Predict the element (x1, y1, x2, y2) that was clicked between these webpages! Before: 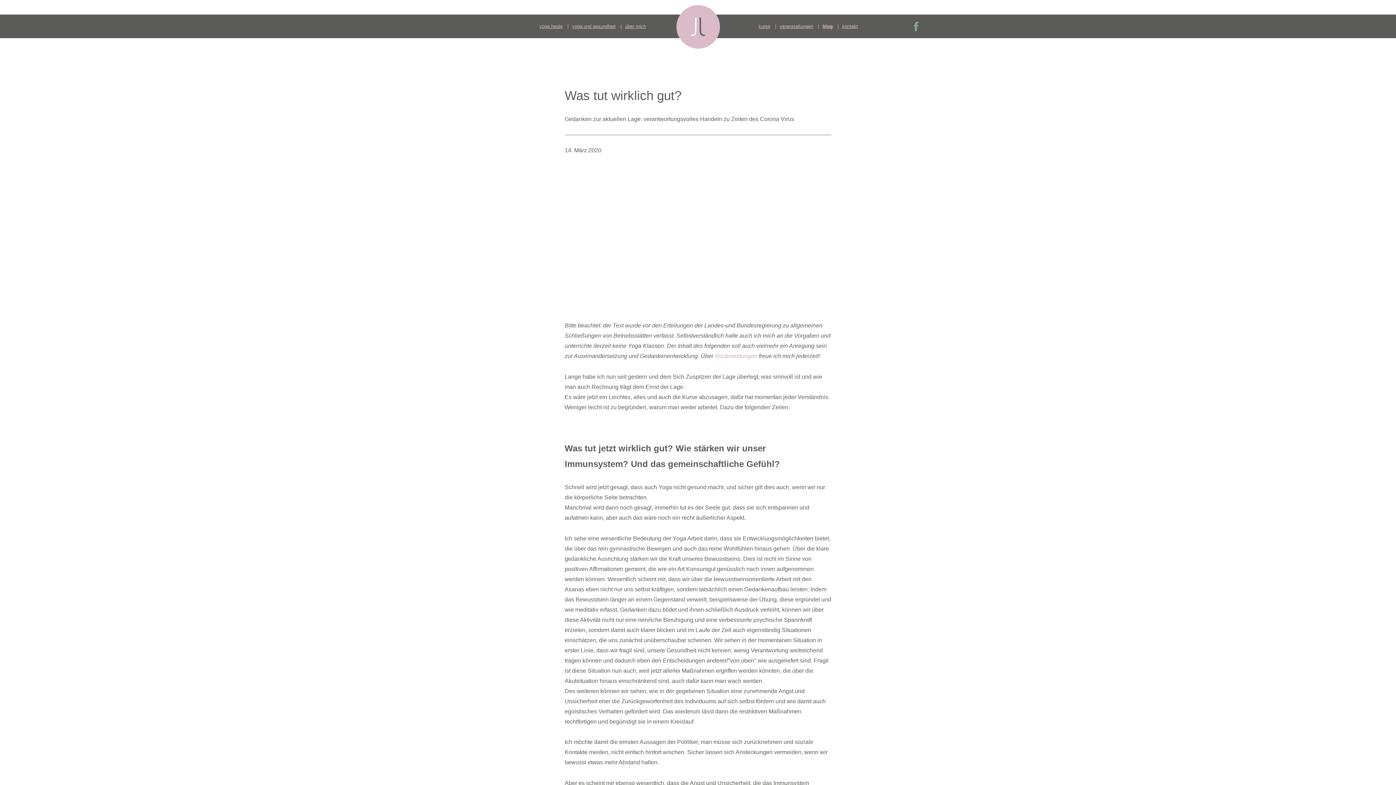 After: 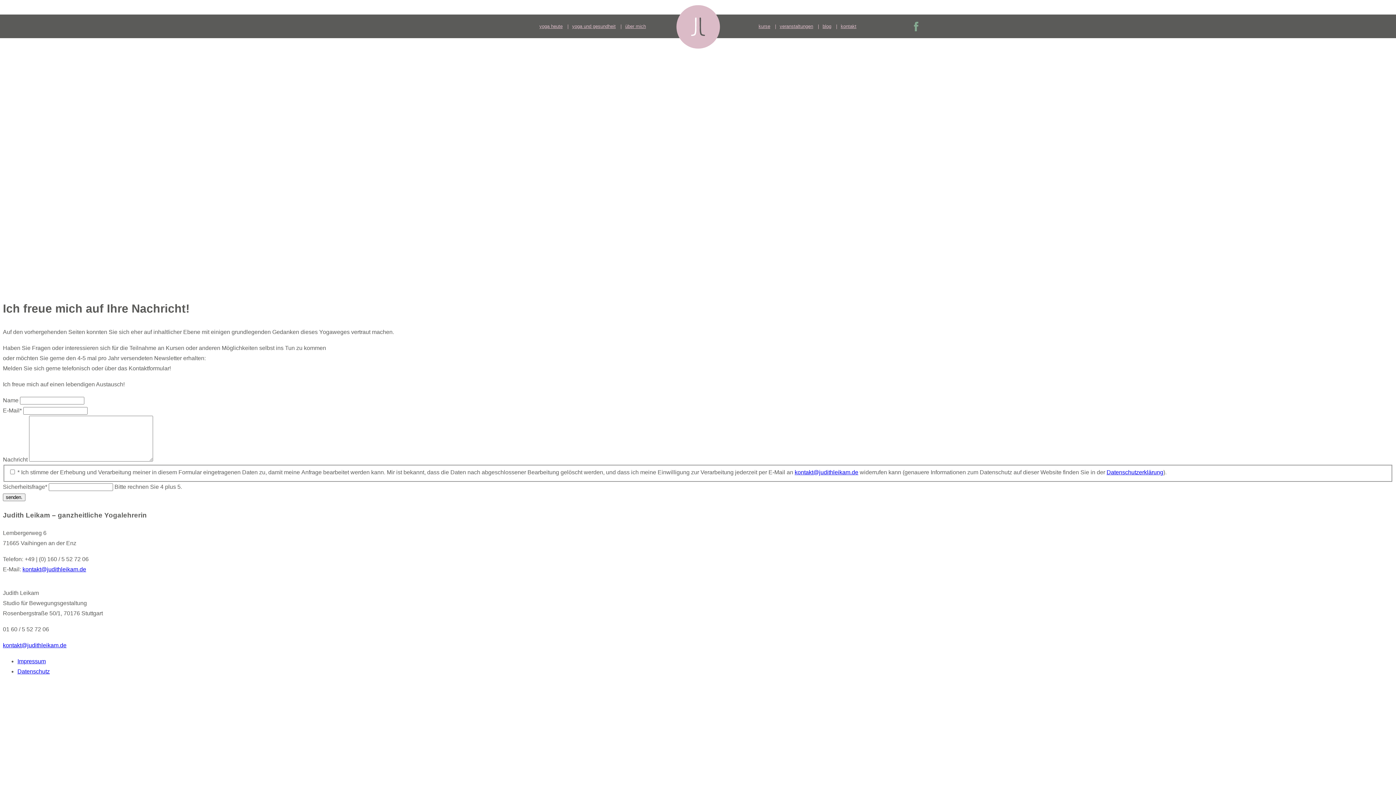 Action: bbox: (835, 20, 858, 32) label: kontakt